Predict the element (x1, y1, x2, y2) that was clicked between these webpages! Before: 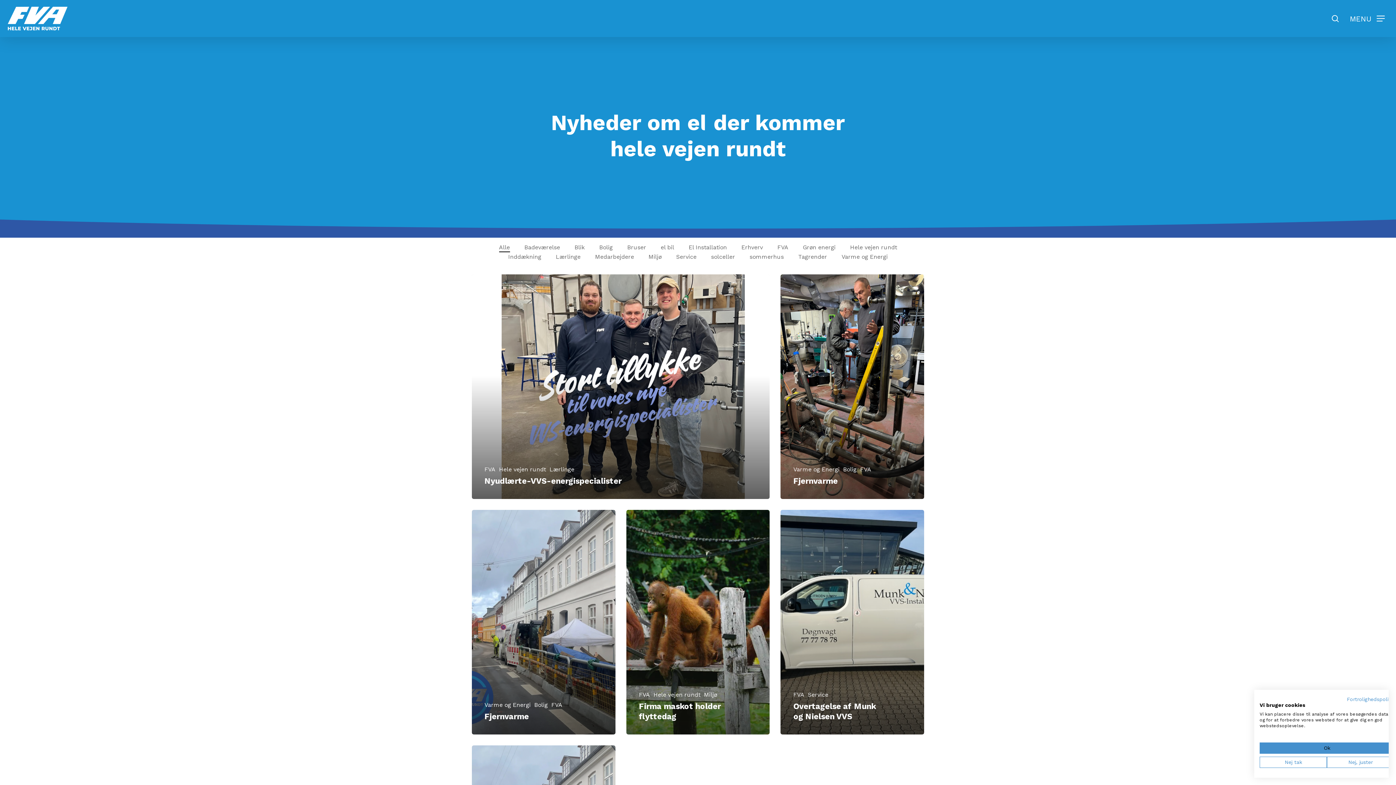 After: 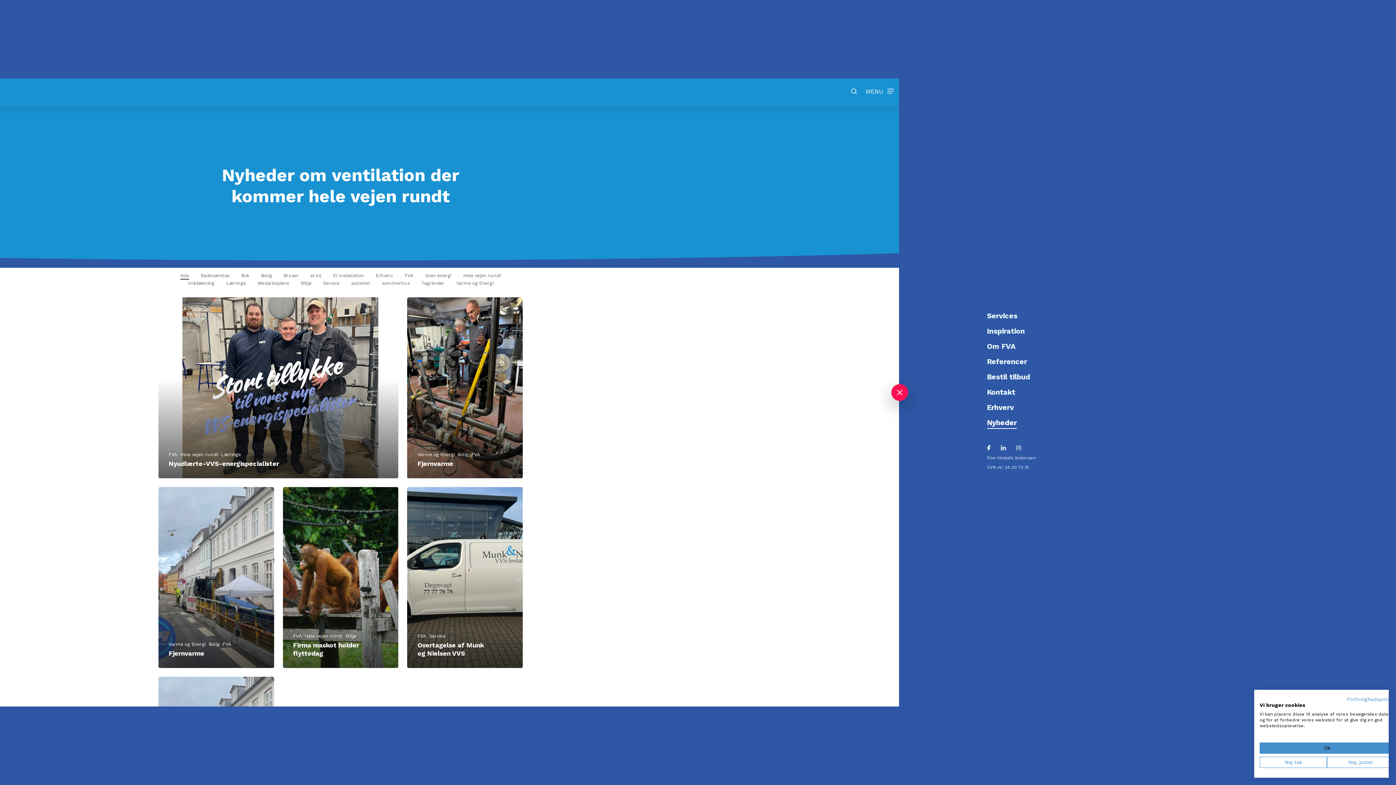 Action: label: Navigation Menu bbox: (1350, 14, 1385, 22)